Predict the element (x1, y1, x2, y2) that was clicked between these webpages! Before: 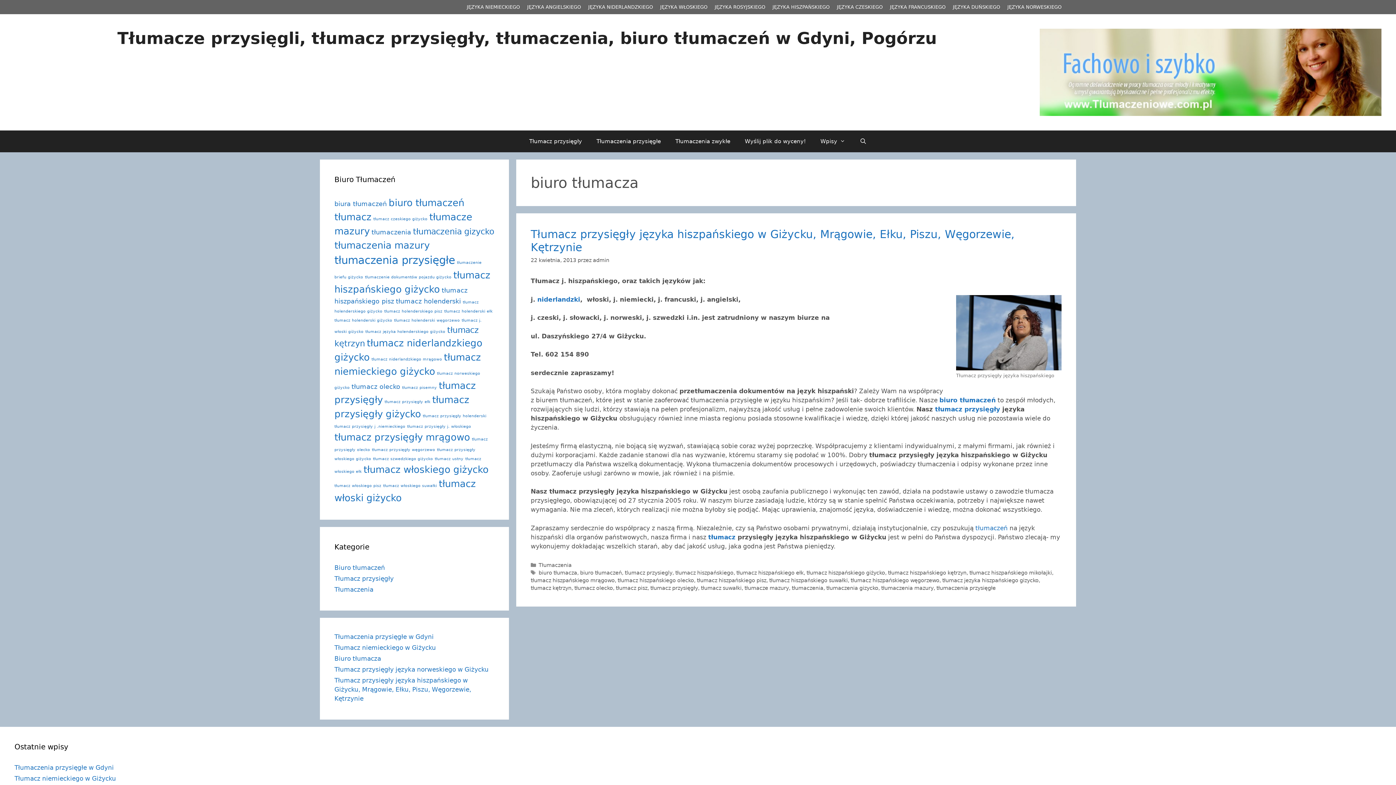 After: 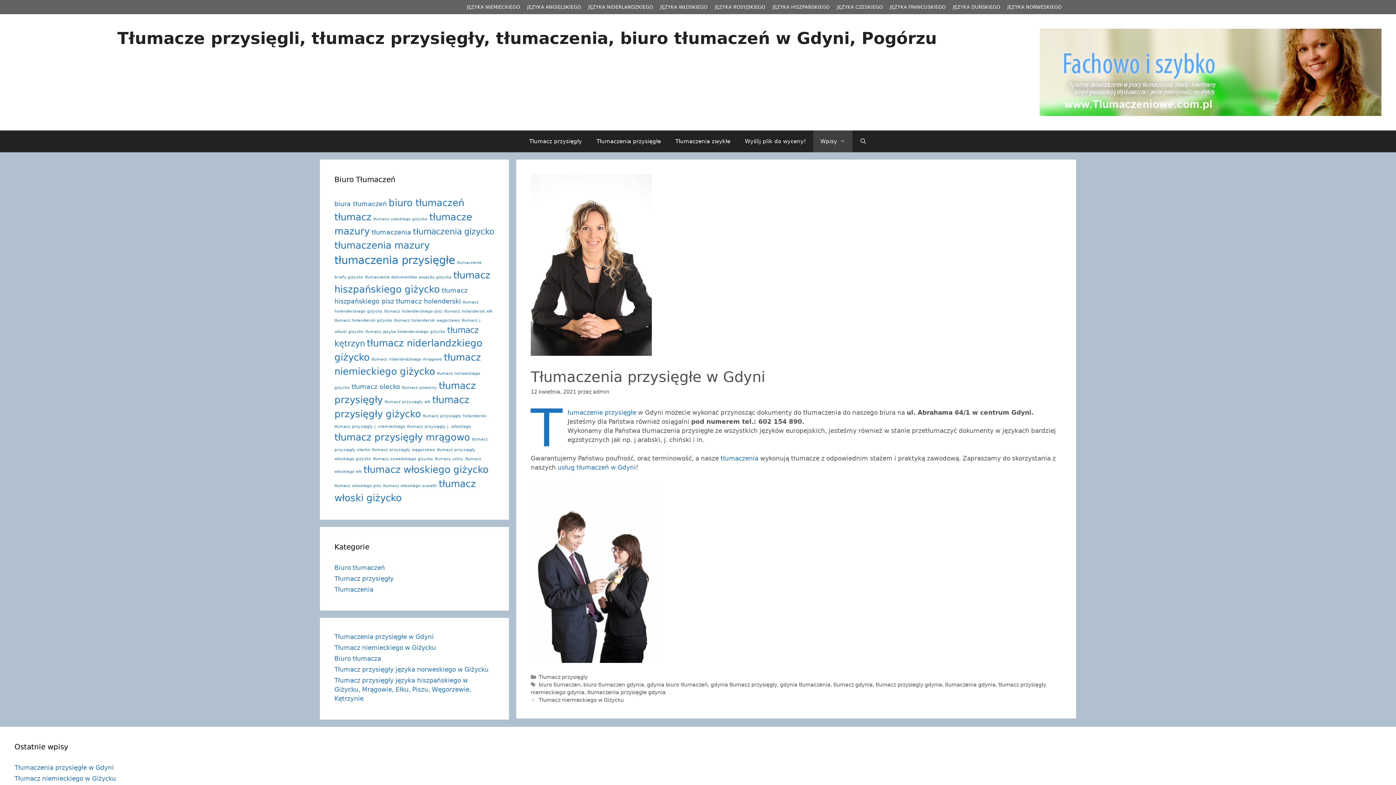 Action: label: Tłumaczenia przysięgłe w Gdyni bbox: (14, 764, 113, 771)